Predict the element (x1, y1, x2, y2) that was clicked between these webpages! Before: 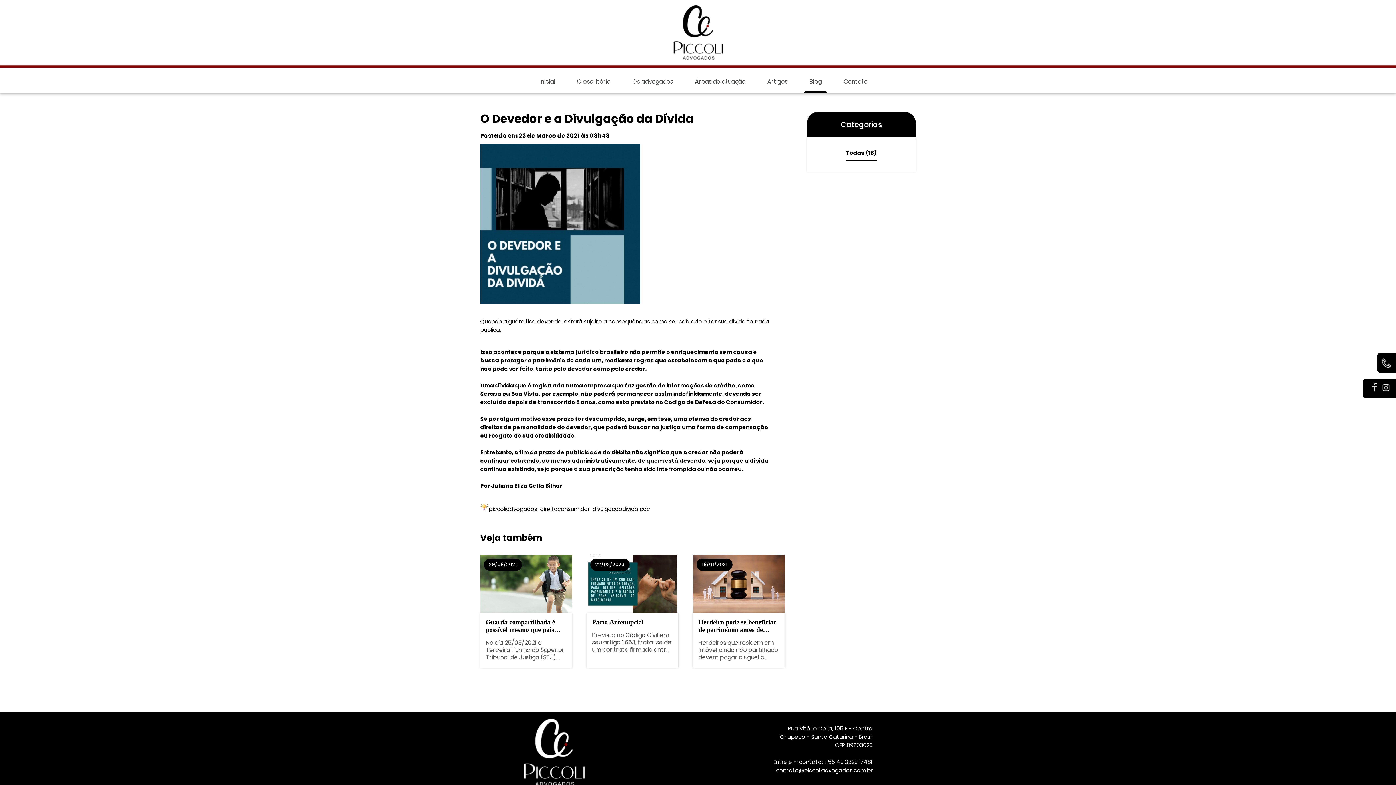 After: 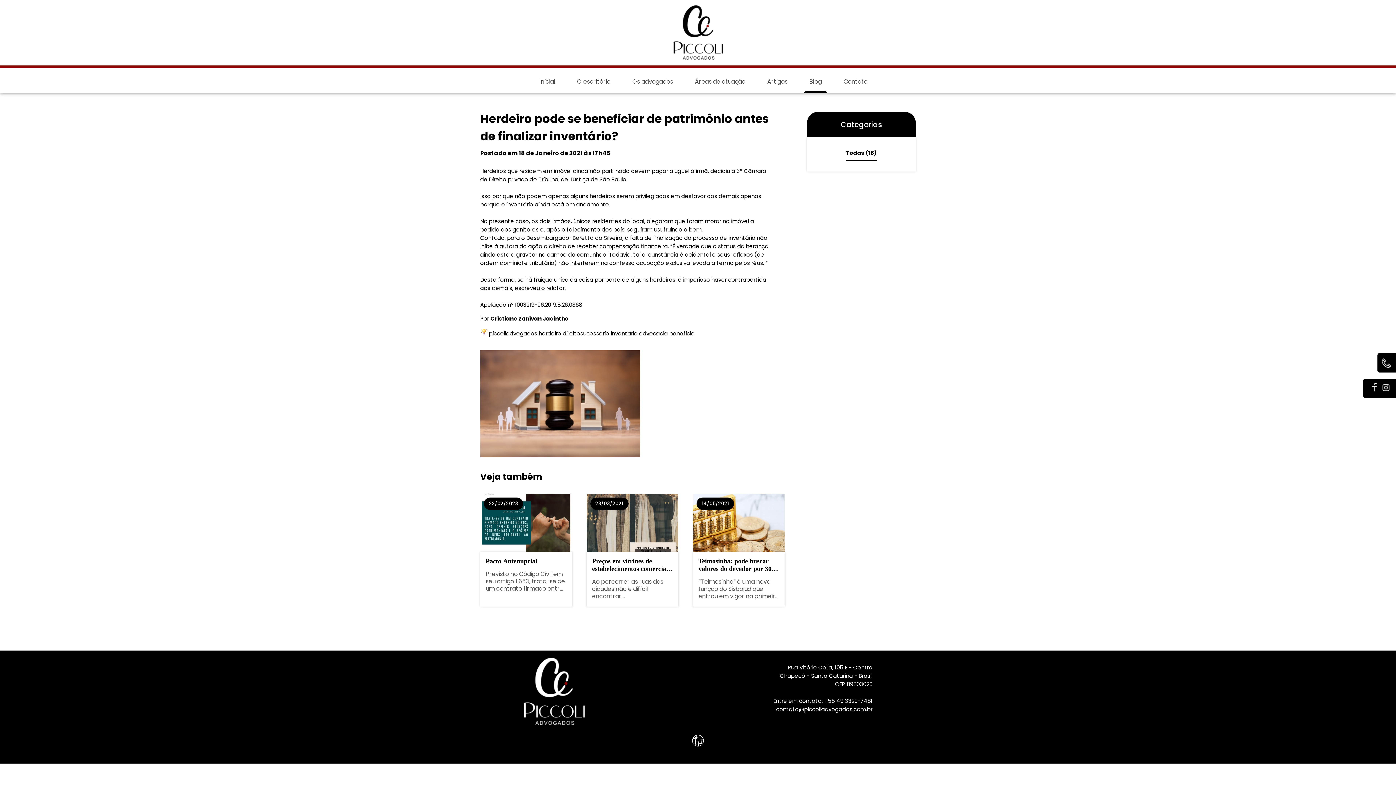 Action: label: 18/01/2021
Herdeiro pode se beneficiar de patrimônio antes de finalizar inventário?
Herdeiros que residem em imóvel ainda não partilhado devem pagar aluguel à irmã, decidiu a 3ª Câmara de Direito privado do Tribunal de Justiça de São Paulo. Isso por que não podem apenas alguns...... bbox: (693, 555, 785, 668)